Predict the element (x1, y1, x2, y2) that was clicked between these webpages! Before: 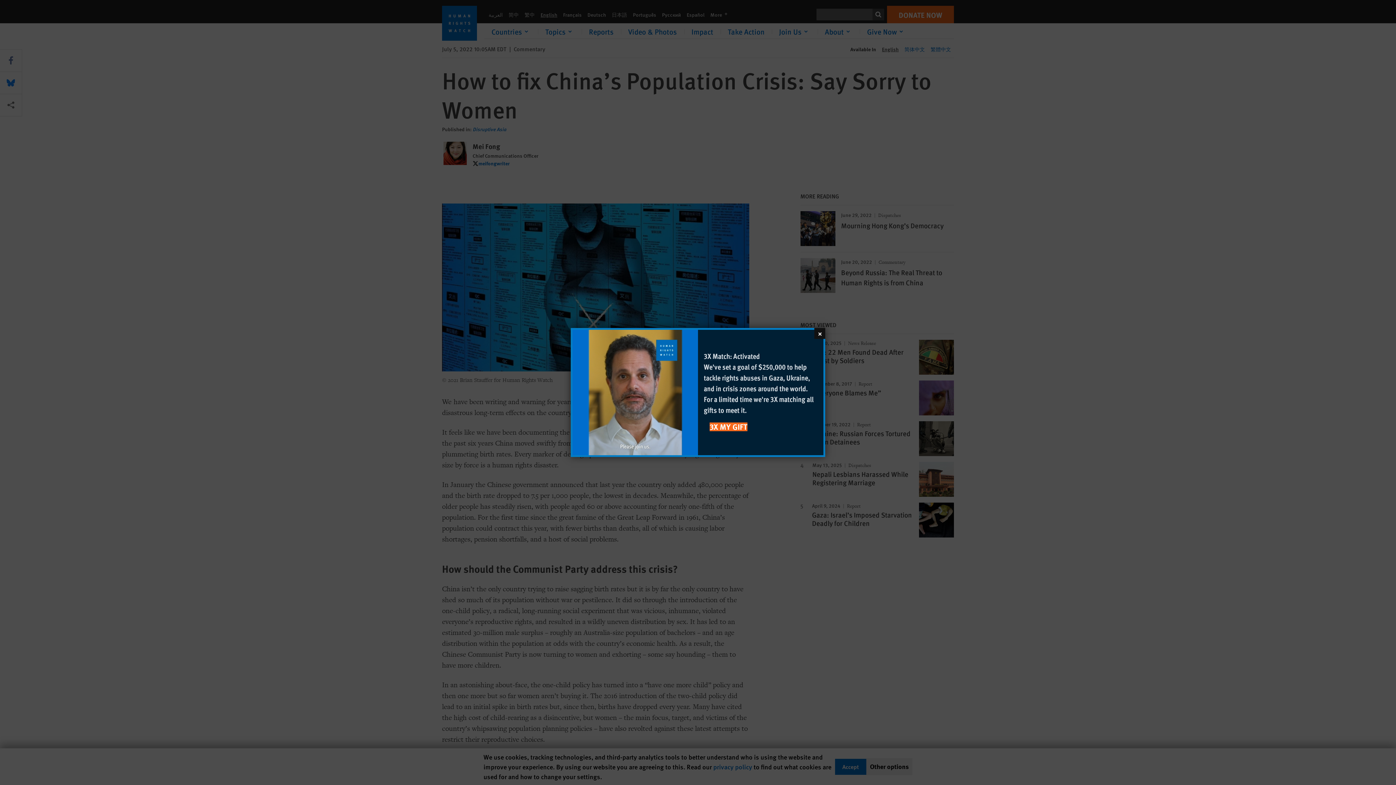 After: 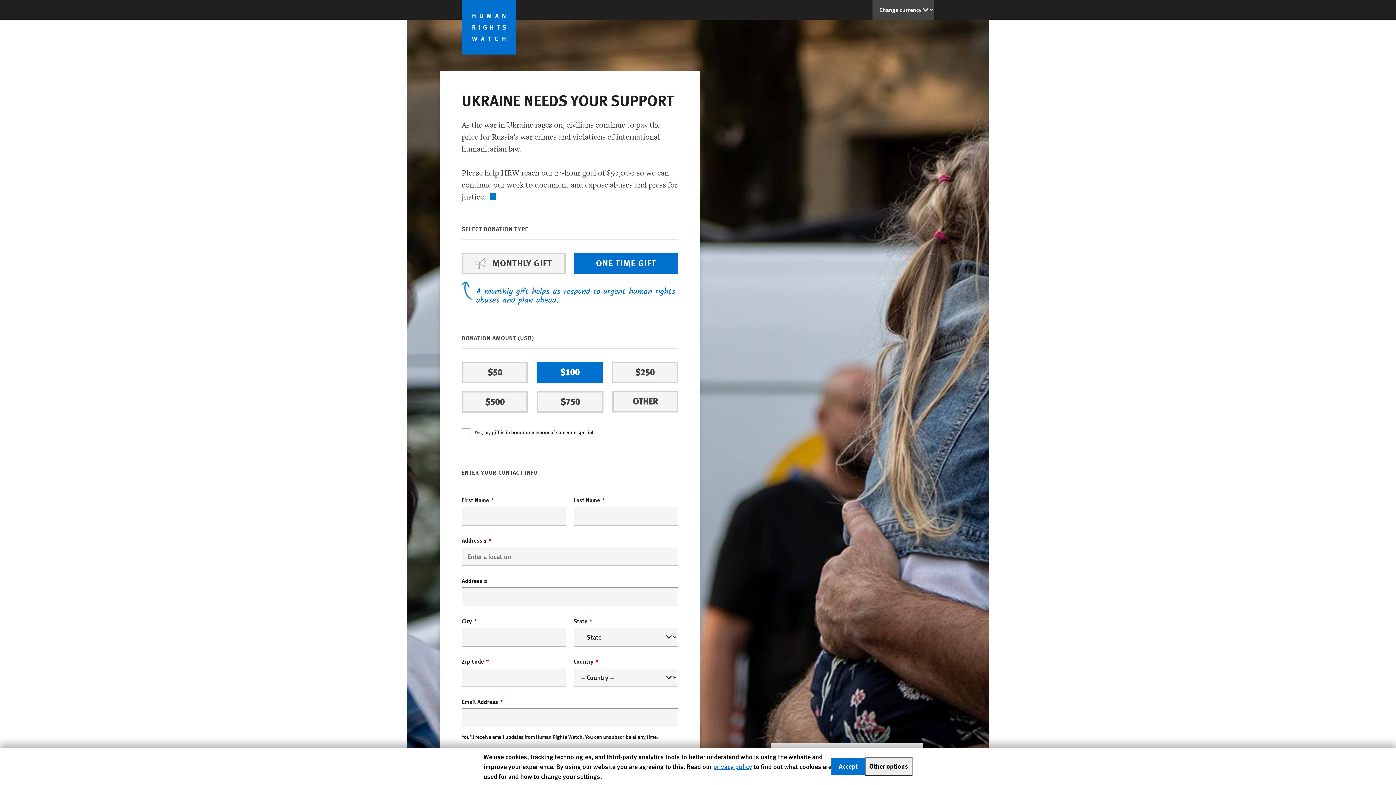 Action: bbox: (698, 330, 823, 455) label: 3X Match: Activated

We've set a goal of $250,000 to help tackle rights abuses in Gaza, Ukraine, and in crisis zones around the world. For a limited time we're 3X matching all gifts to meet it.

3X MY GIFT